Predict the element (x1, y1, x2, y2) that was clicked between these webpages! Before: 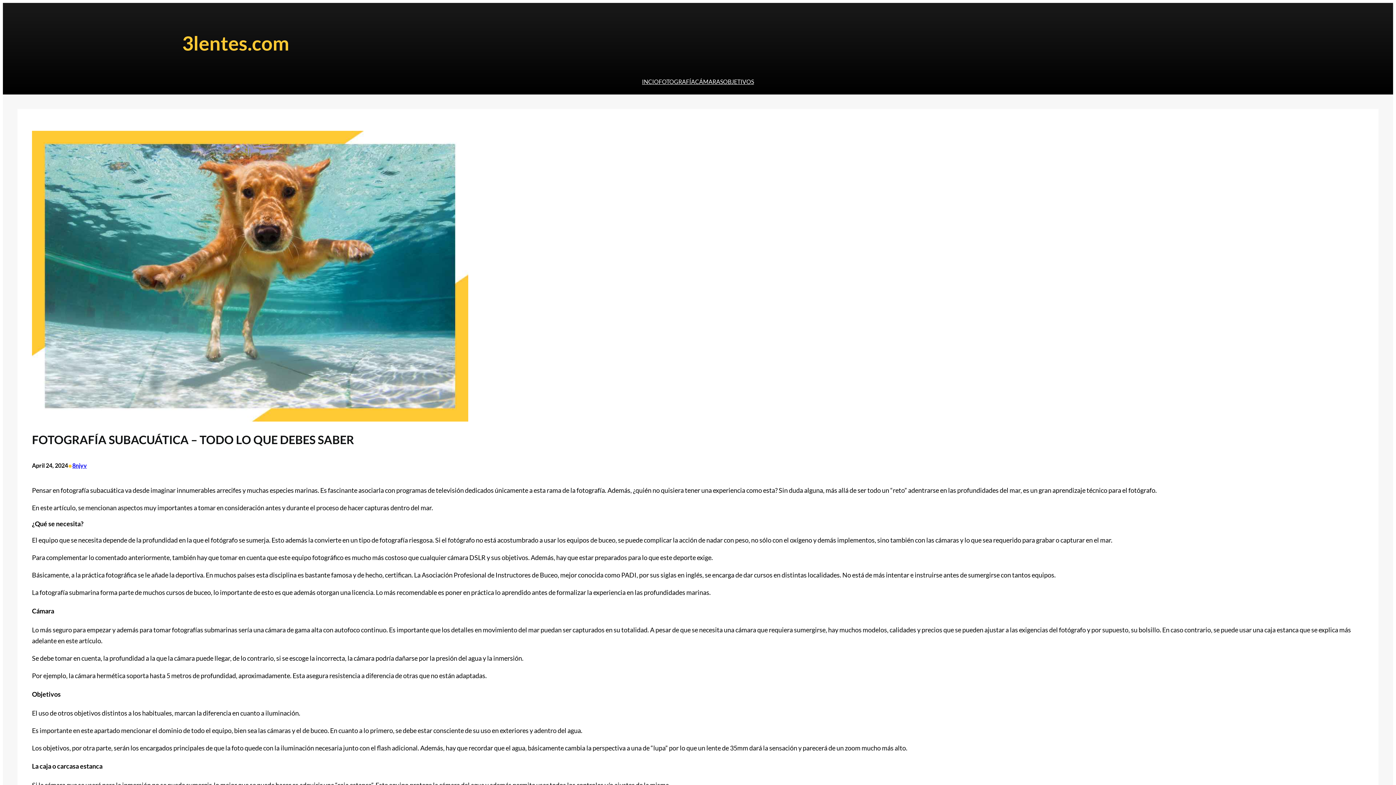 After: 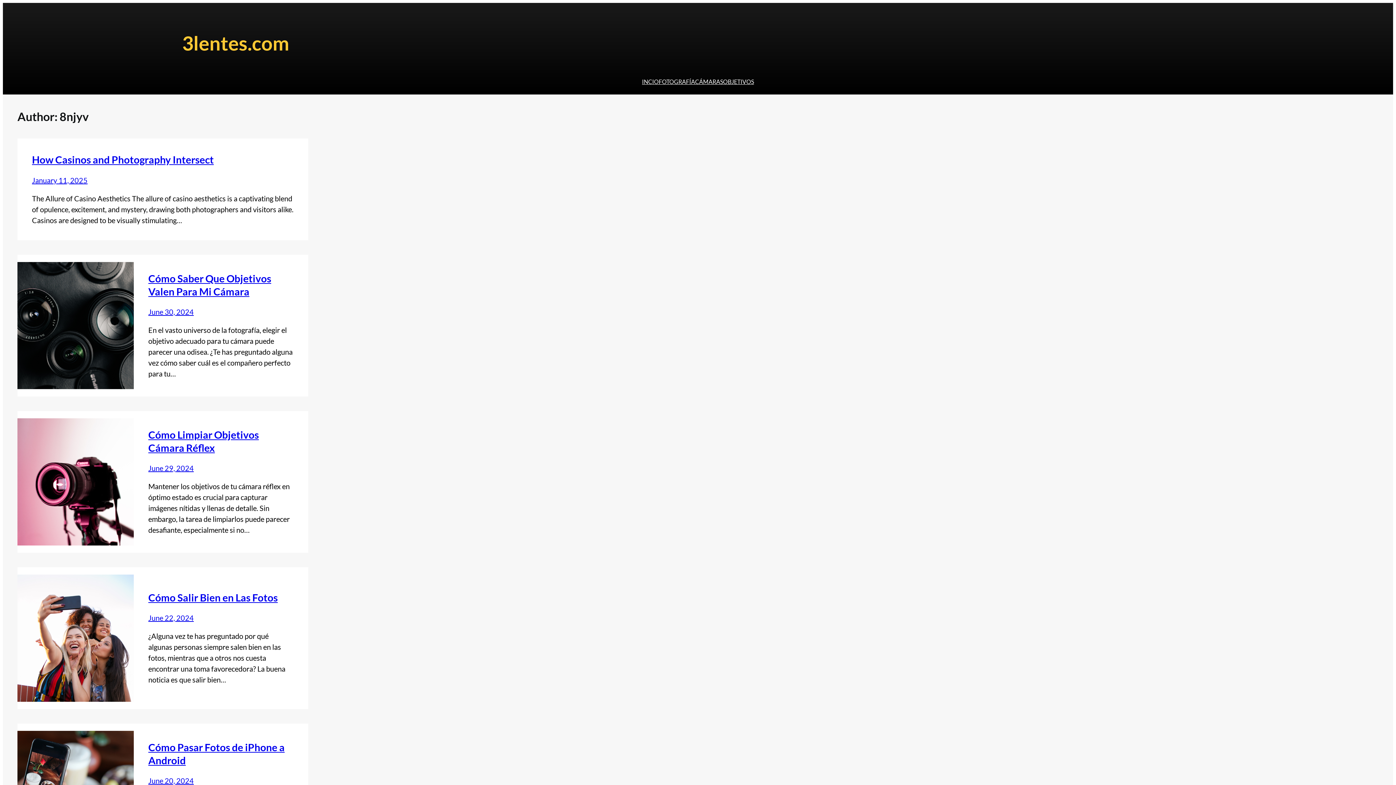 Action: label: 8njyv bbox: (72, 462, 86, 469)